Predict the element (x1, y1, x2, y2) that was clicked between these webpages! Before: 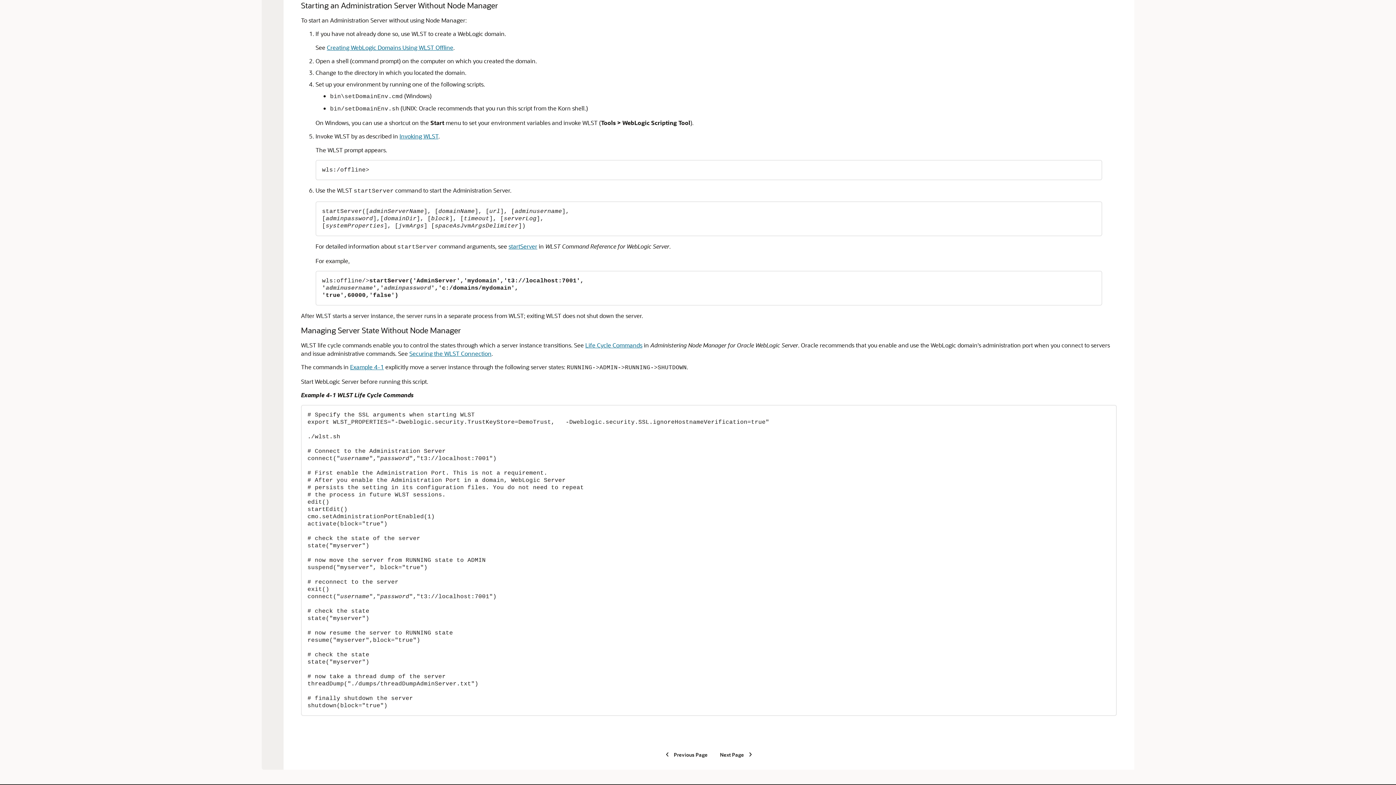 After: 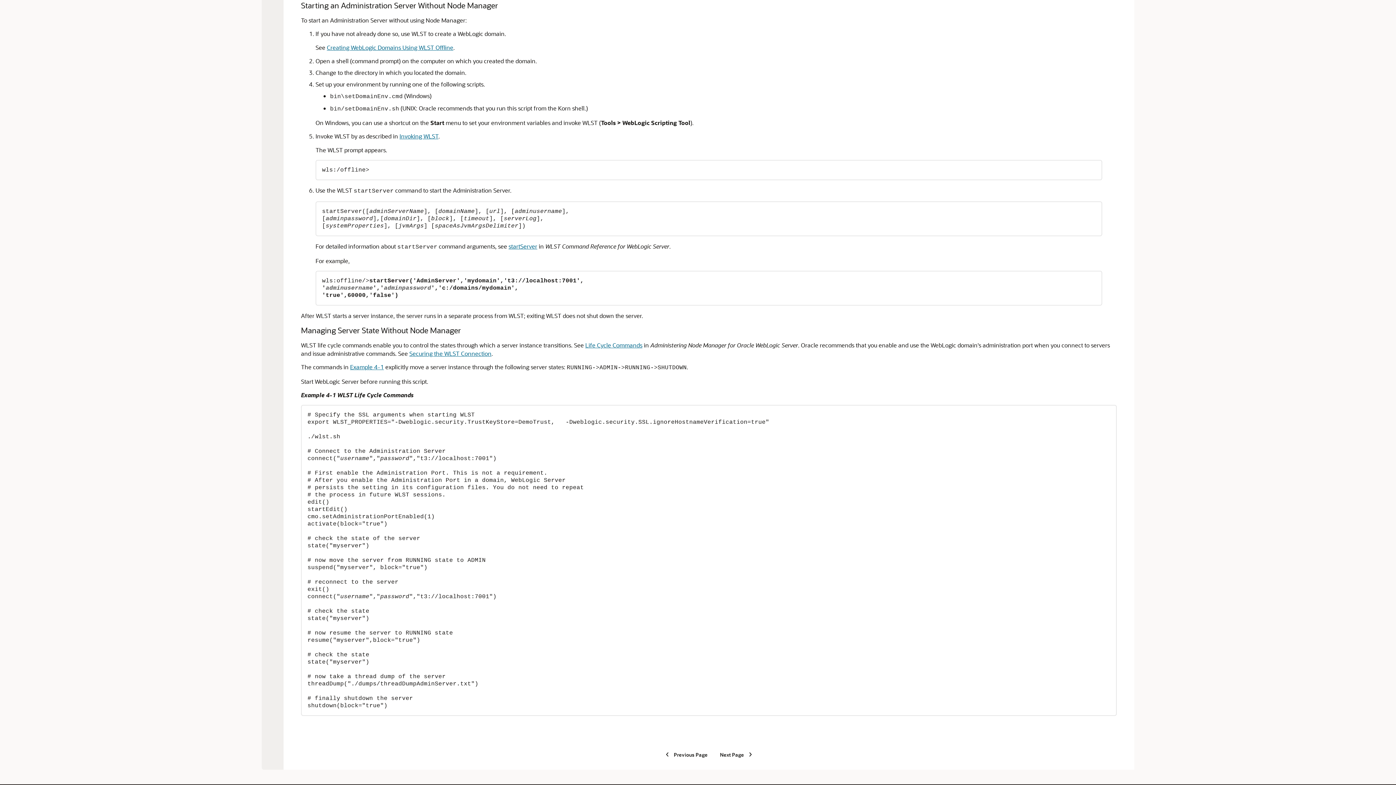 Action: bbox: (508, 242, 537, 250) label: startServer